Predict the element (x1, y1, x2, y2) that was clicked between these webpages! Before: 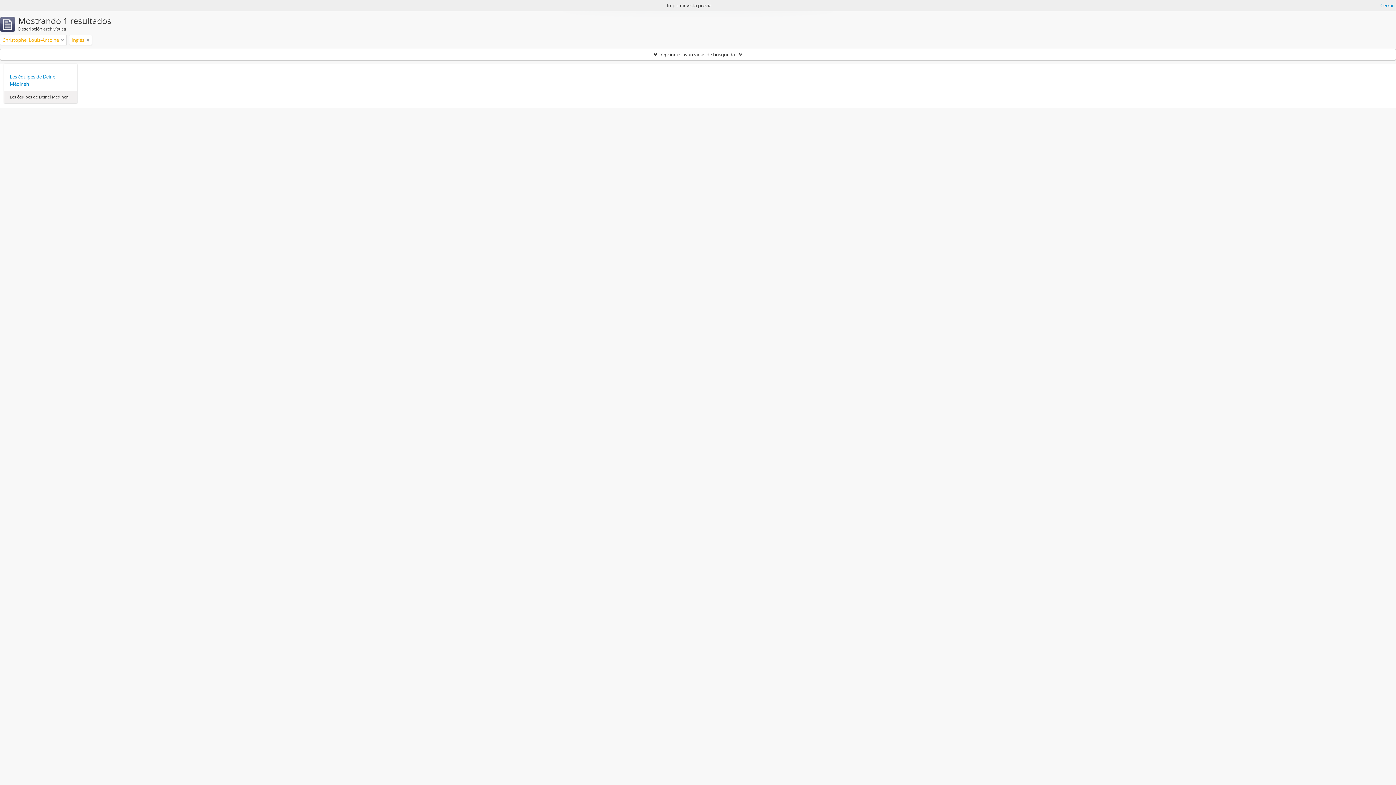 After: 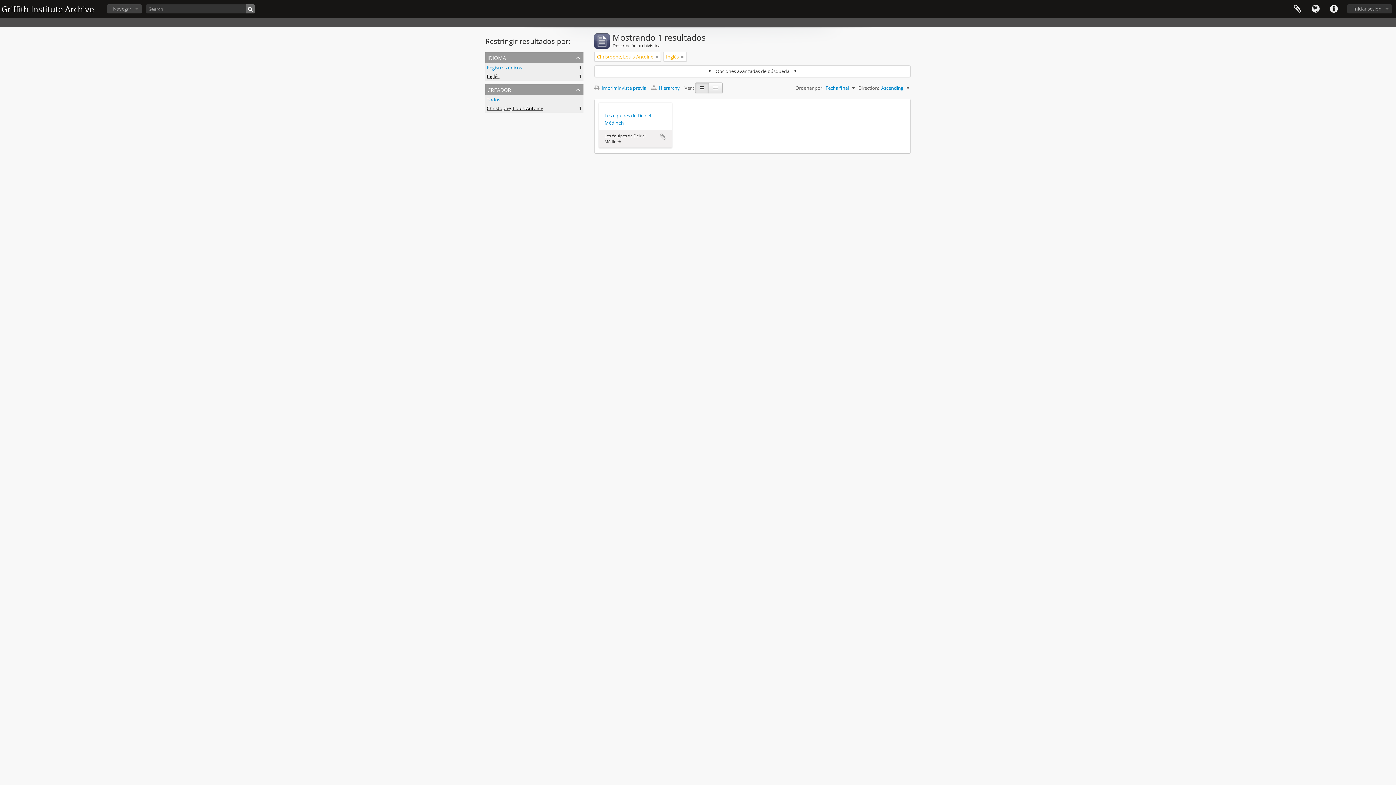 Action: bbox: (1380, 1, 1394, 9) label: Cerrar